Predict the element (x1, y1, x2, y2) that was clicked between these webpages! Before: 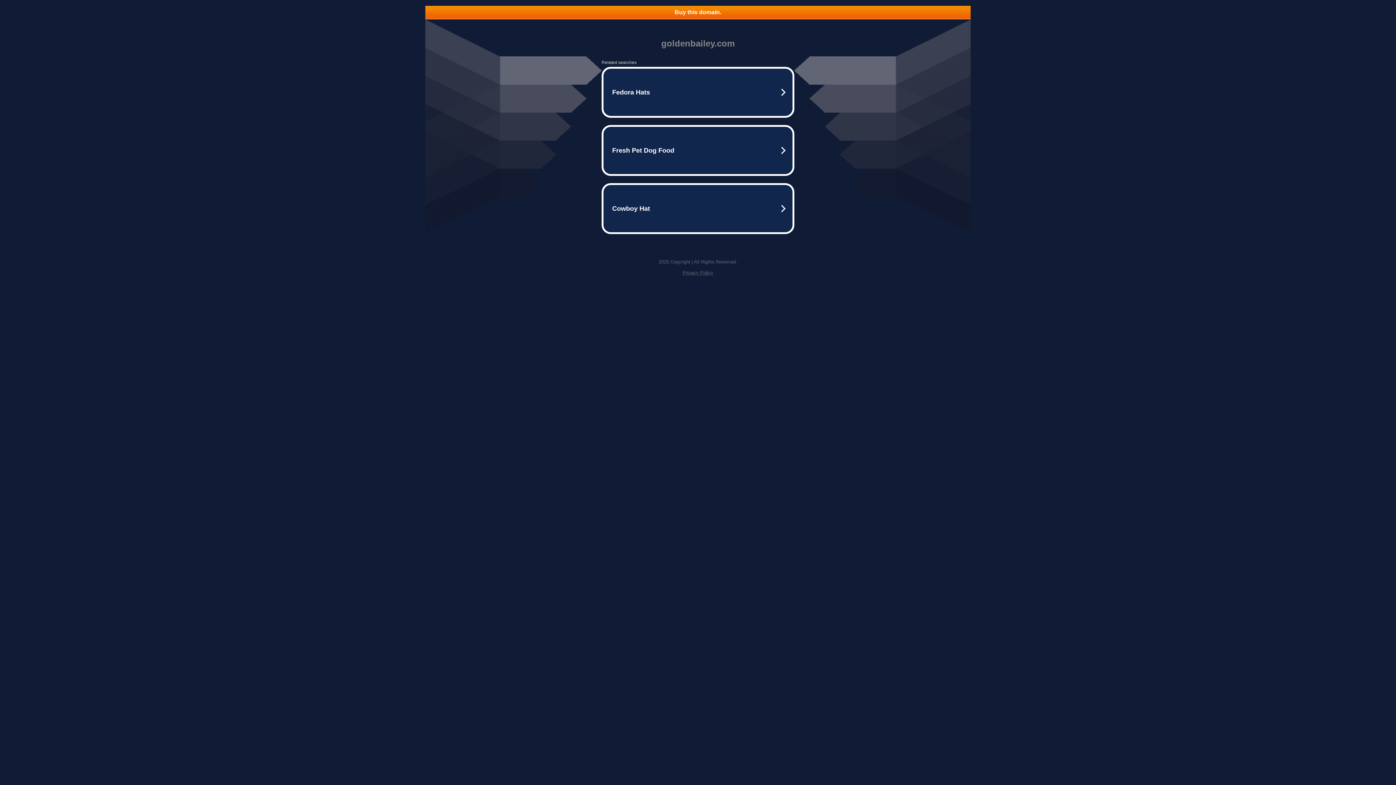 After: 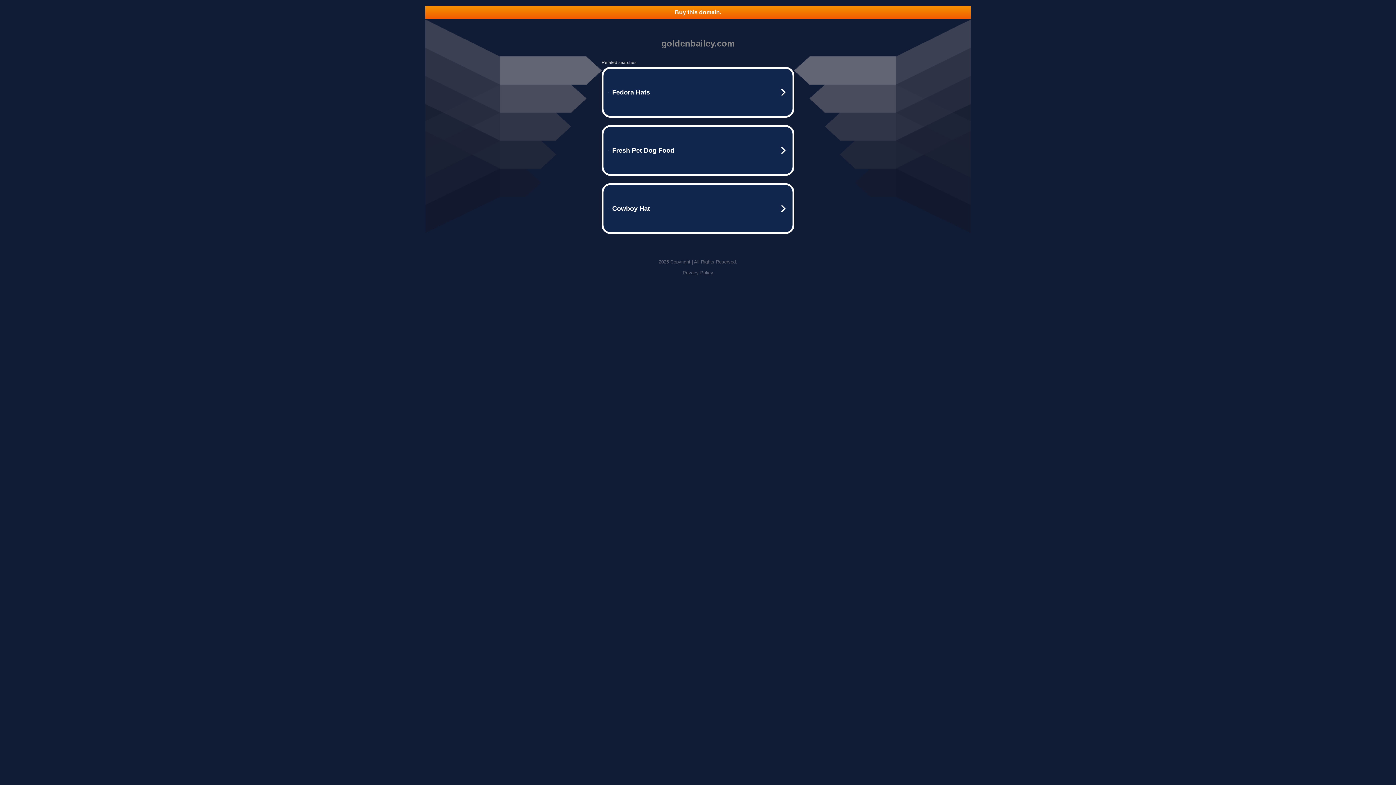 Action: bbox: (425, 5, 970, 18) label: Buy this domain.